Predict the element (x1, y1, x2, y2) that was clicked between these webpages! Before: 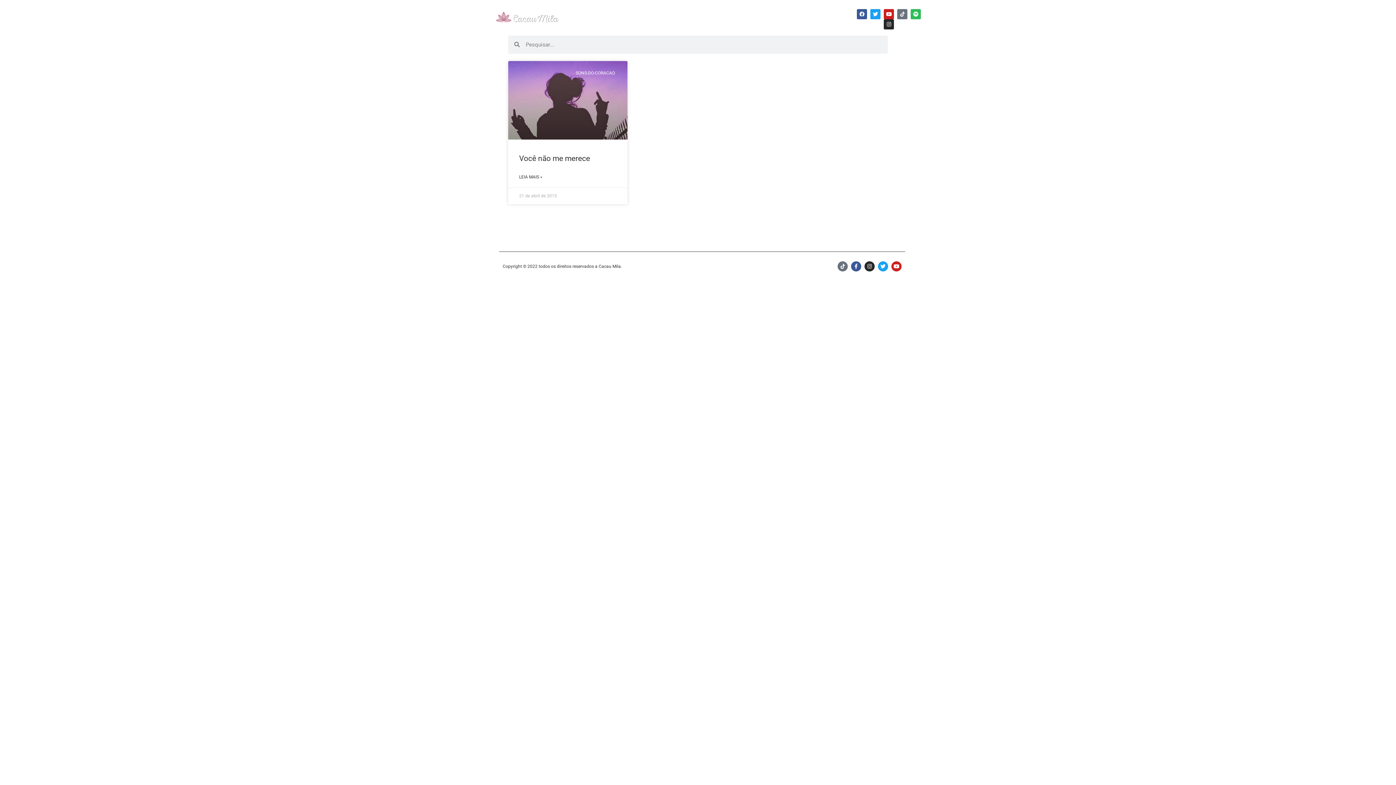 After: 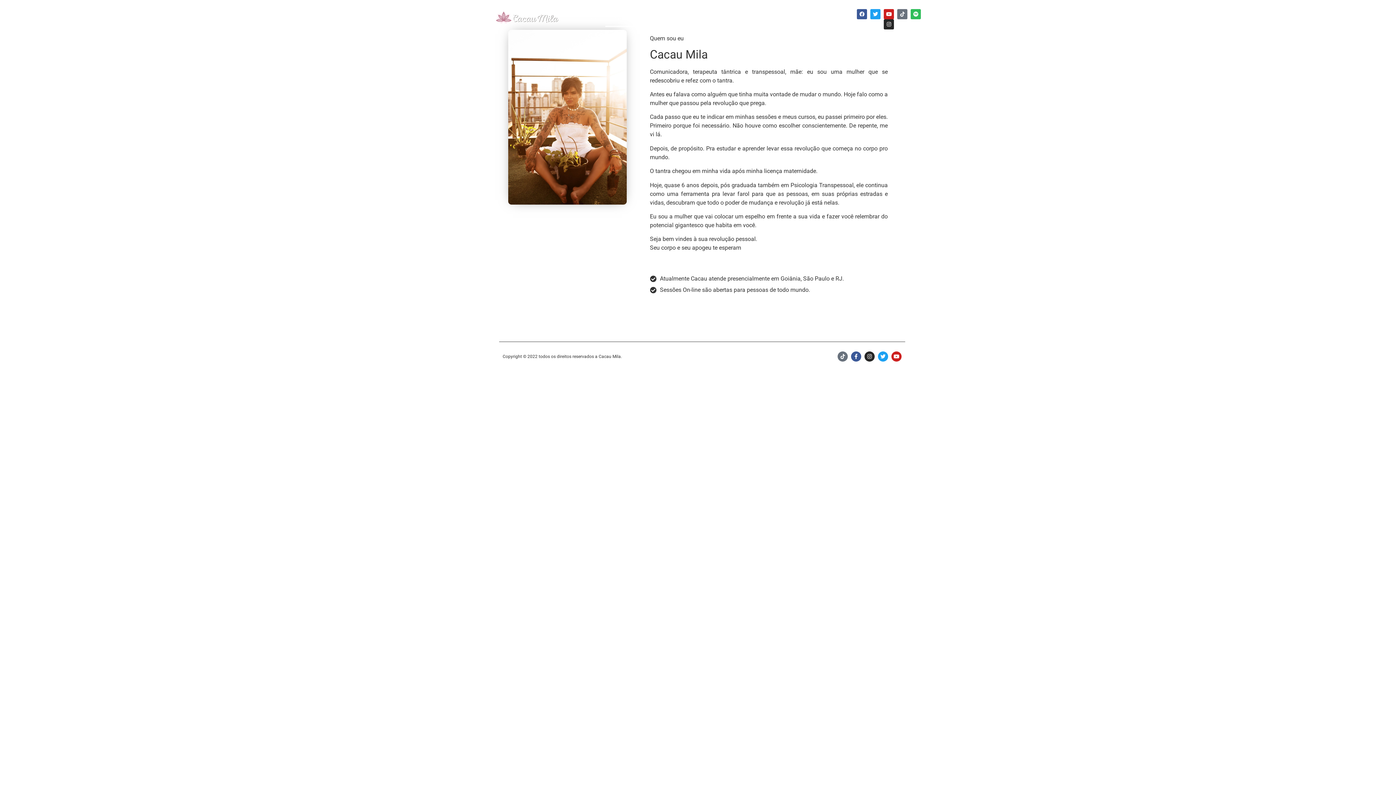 Action: bbox: (605, 10, 641, 26) label: Quem Sou